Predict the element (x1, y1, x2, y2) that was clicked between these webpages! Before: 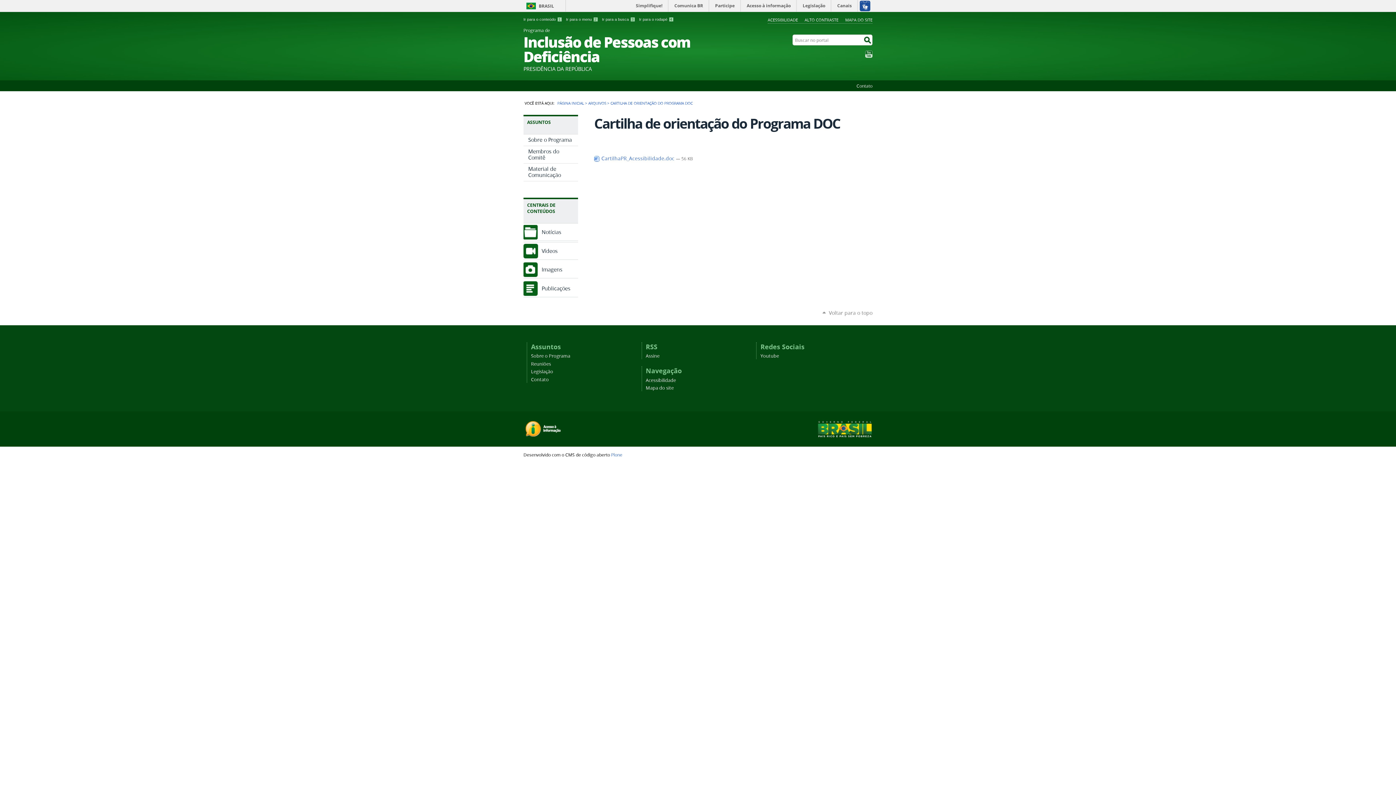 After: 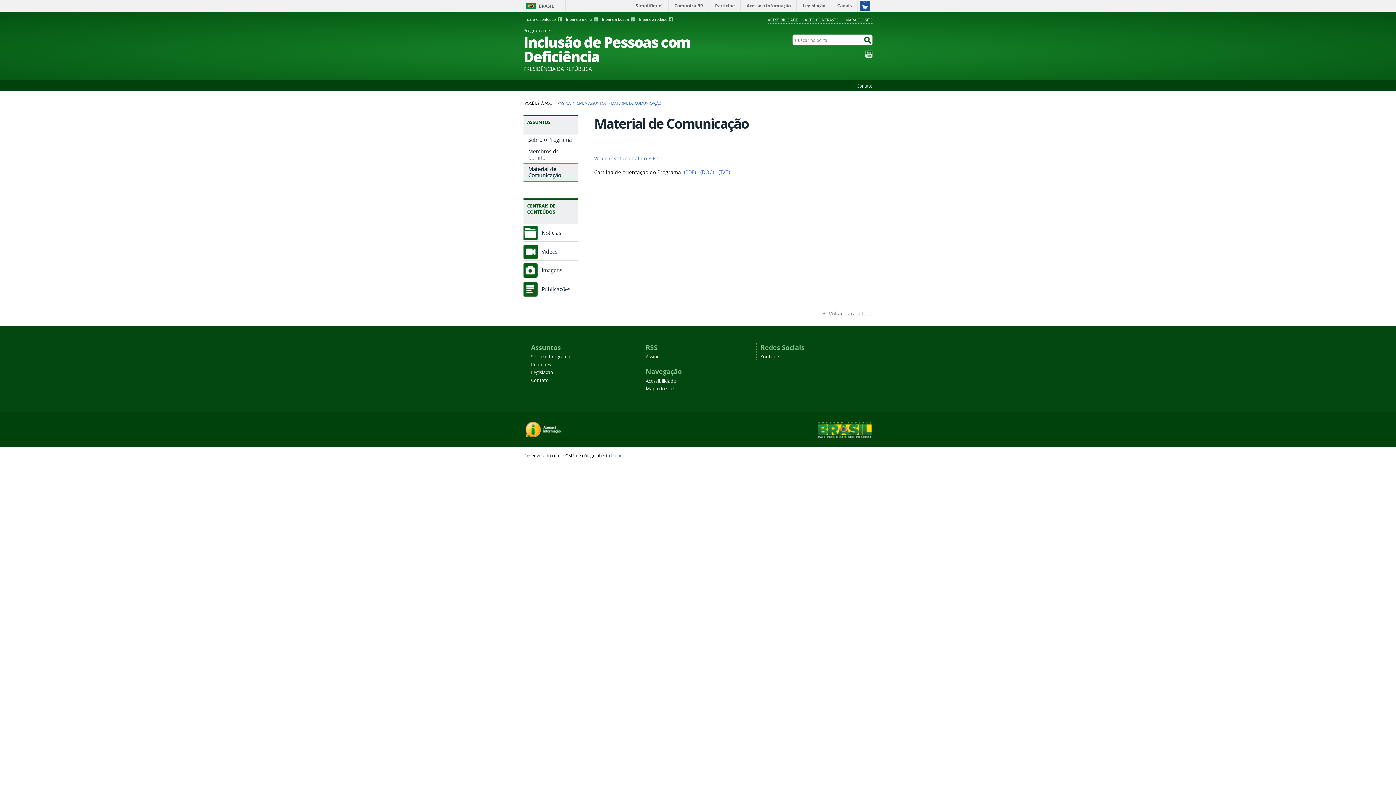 Action: label: Material de Comunicação bbox: (523, 148, 578, 165)